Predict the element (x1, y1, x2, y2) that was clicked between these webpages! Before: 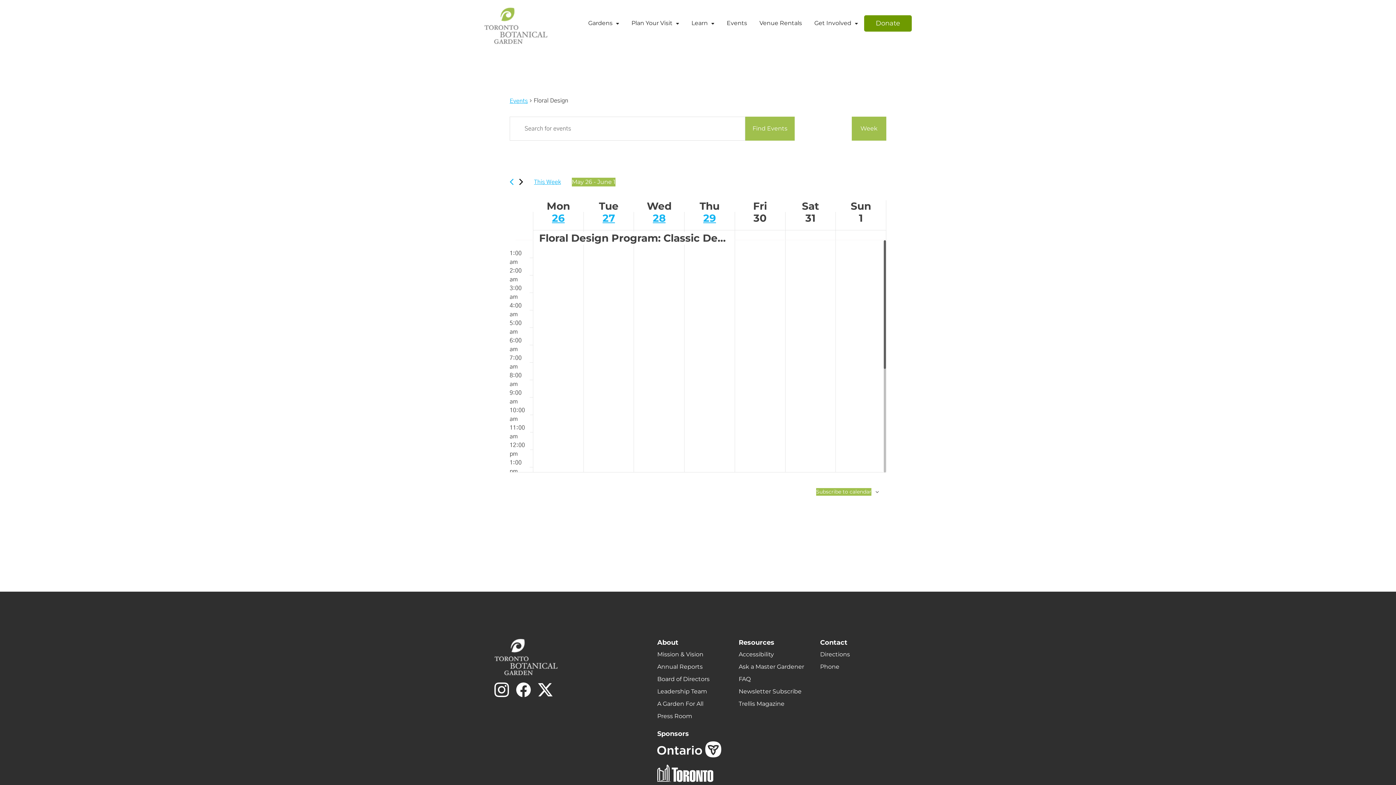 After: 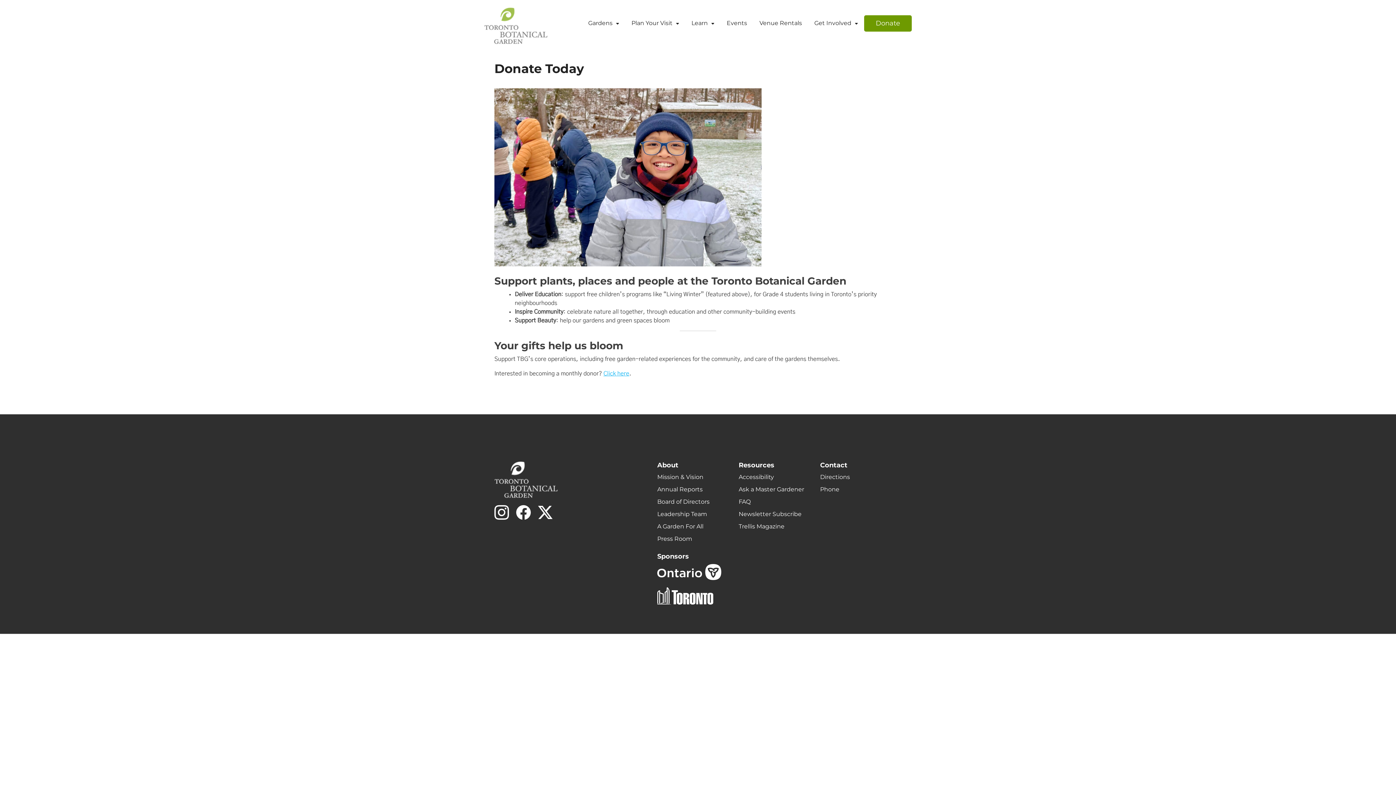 Action: label: Donate bbox: (864, 15, 912, 31)